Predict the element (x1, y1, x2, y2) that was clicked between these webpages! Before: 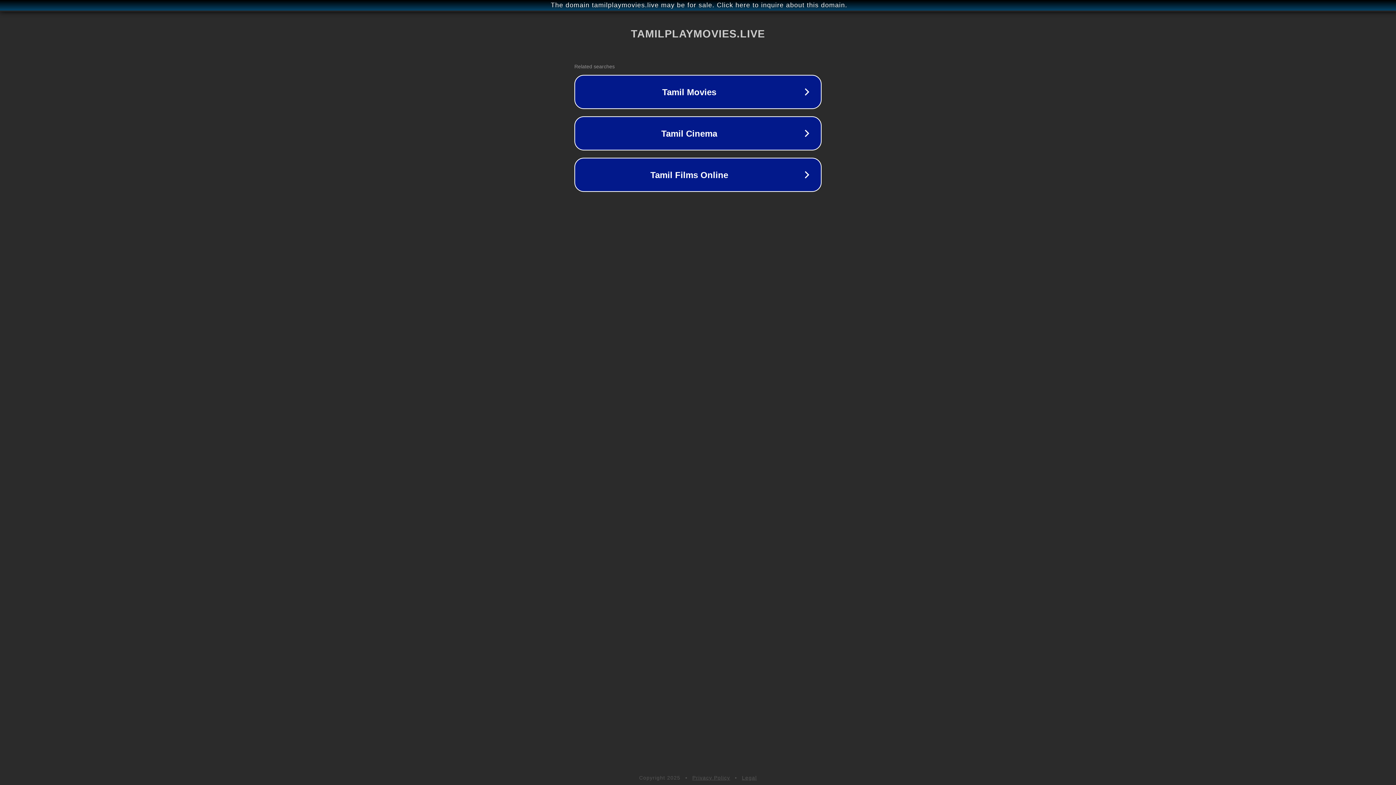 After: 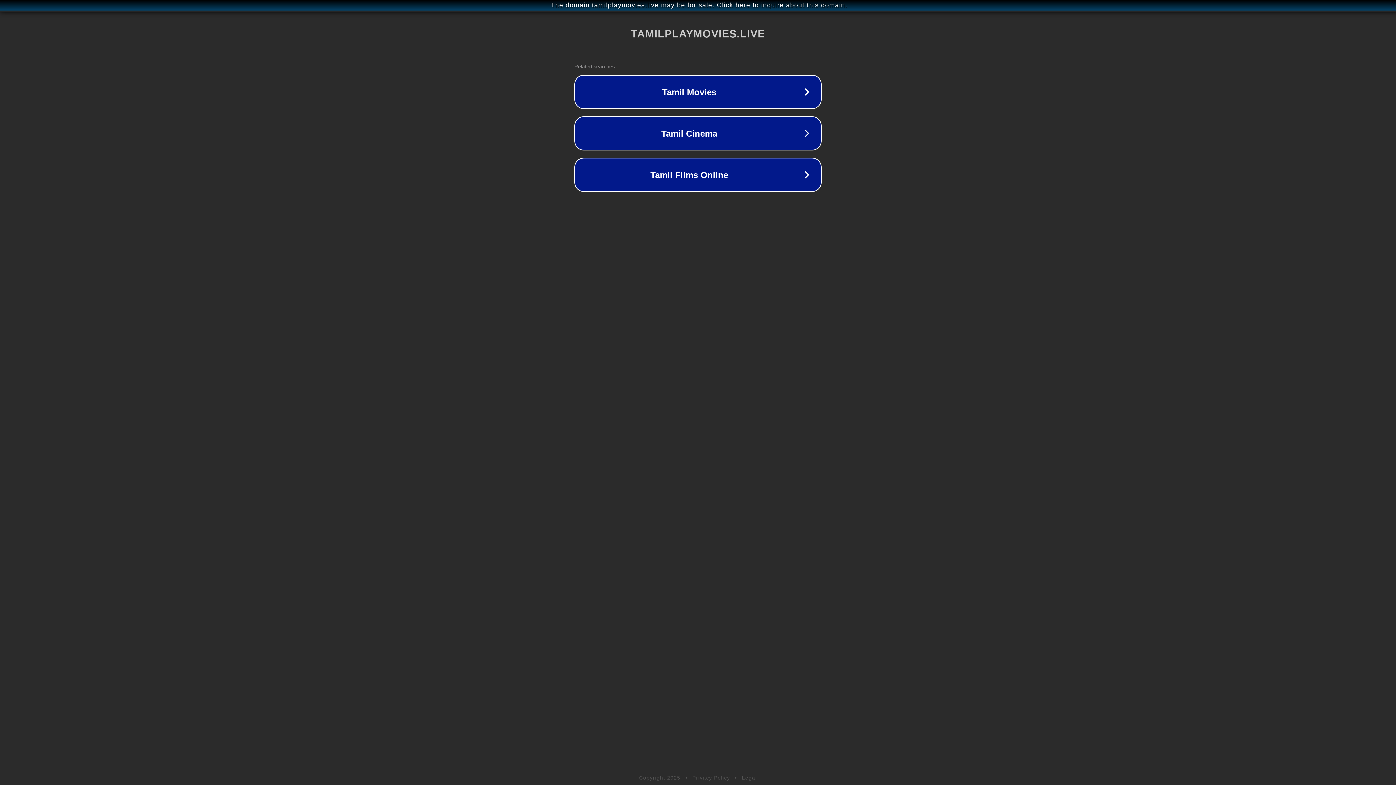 Action: bbox: (692, 775, 730, 781) label: Privacy Policy